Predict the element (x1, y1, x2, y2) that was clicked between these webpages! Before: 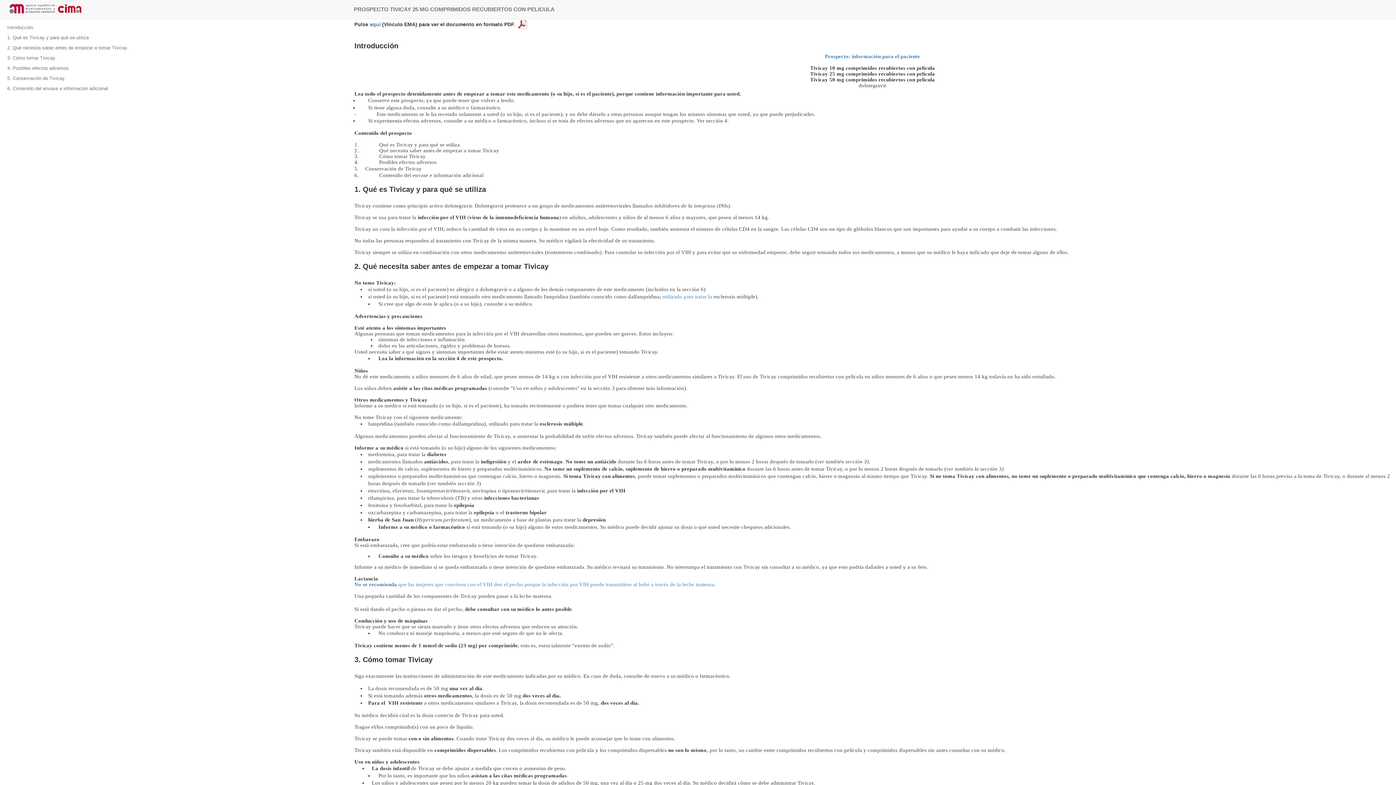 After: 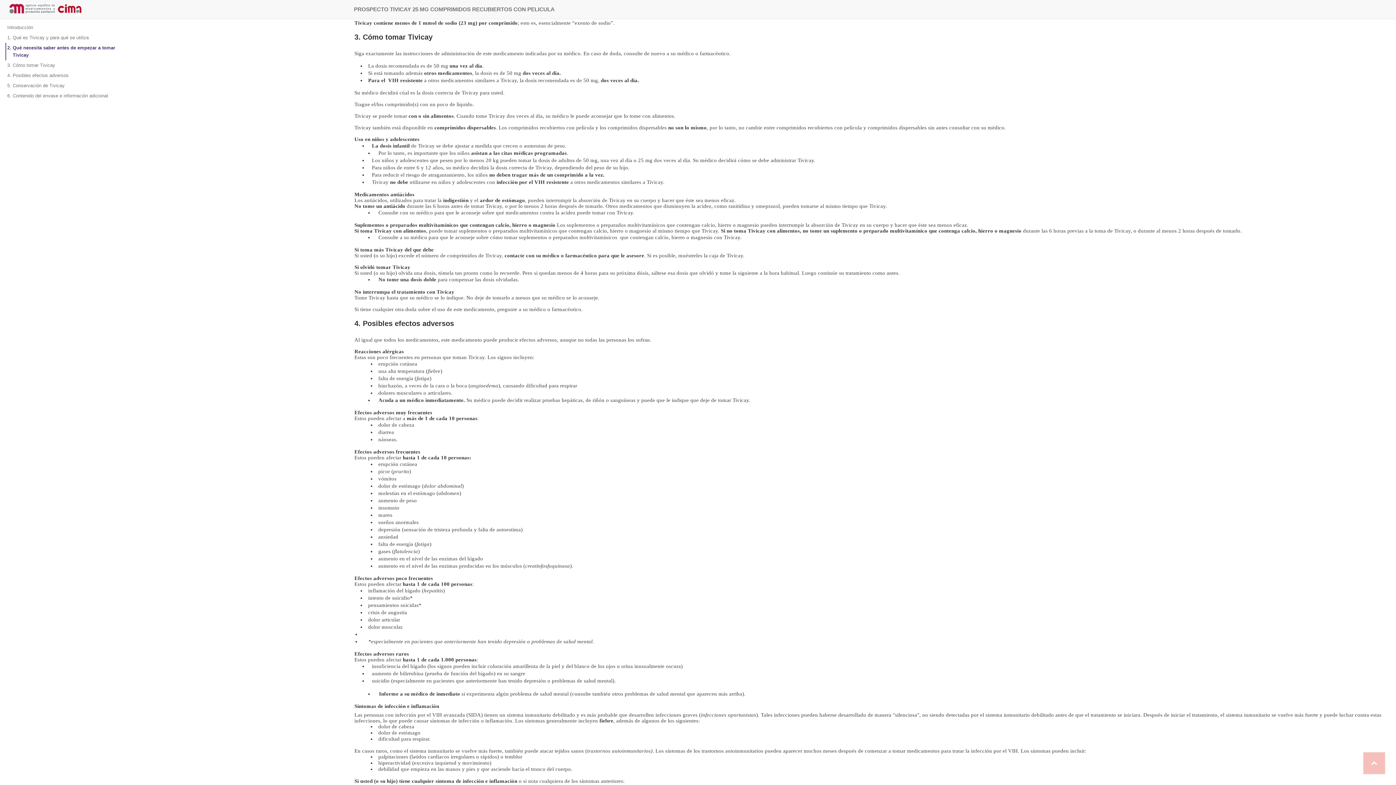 Action: bbox: (5, 53, 136, 63) label: 3. Cómo tomar Tivicay